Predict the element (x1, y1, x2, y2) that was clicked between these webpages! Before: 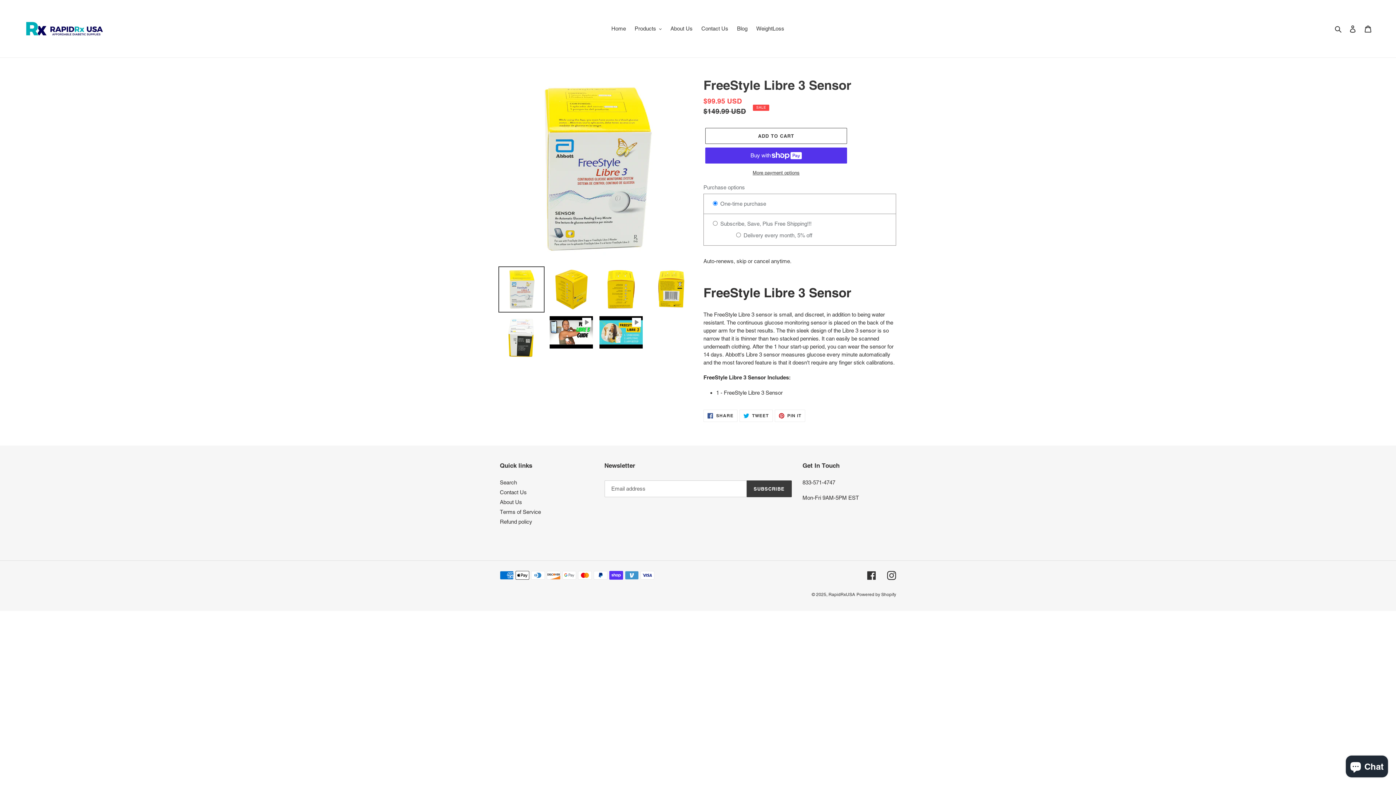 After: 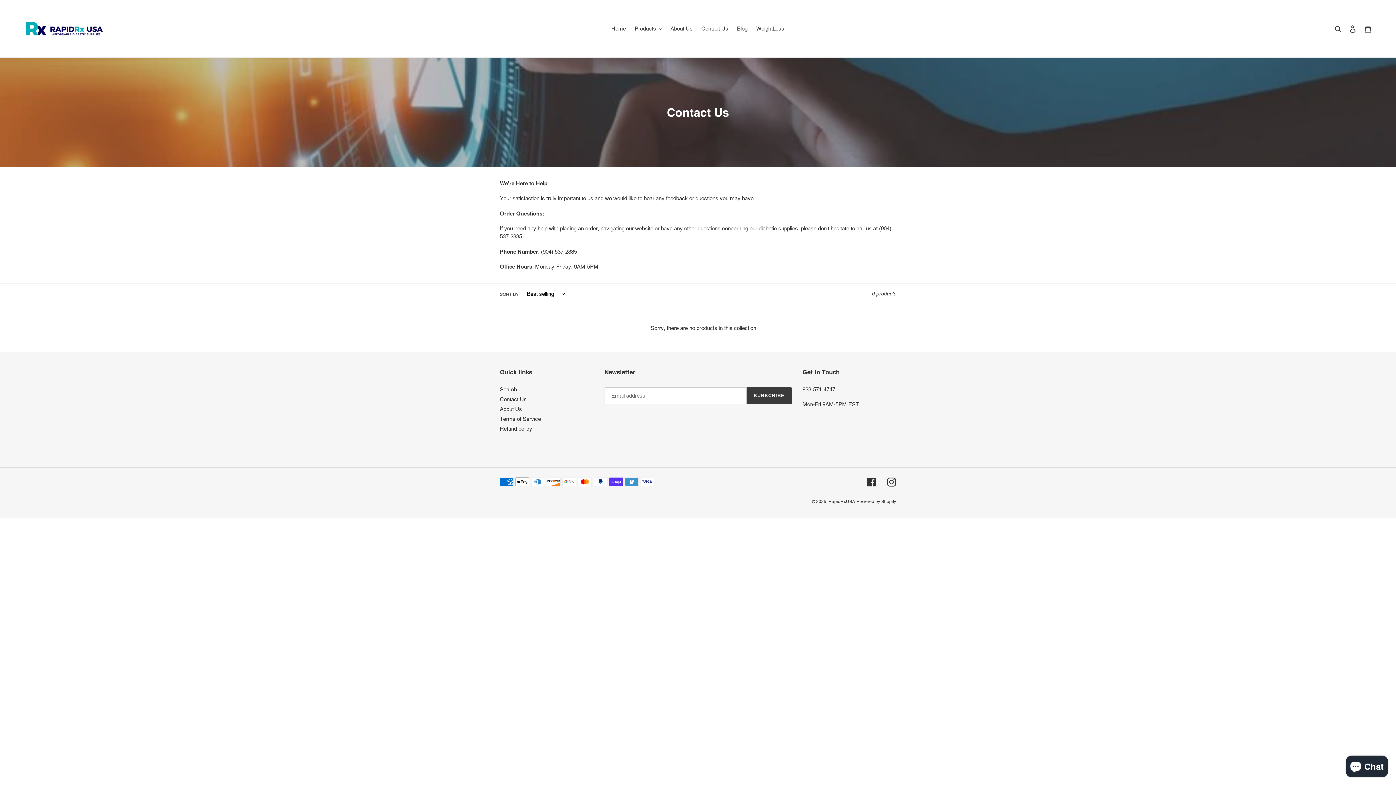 Action: label: Contact Us bbox: (500, 489, 526, 495)